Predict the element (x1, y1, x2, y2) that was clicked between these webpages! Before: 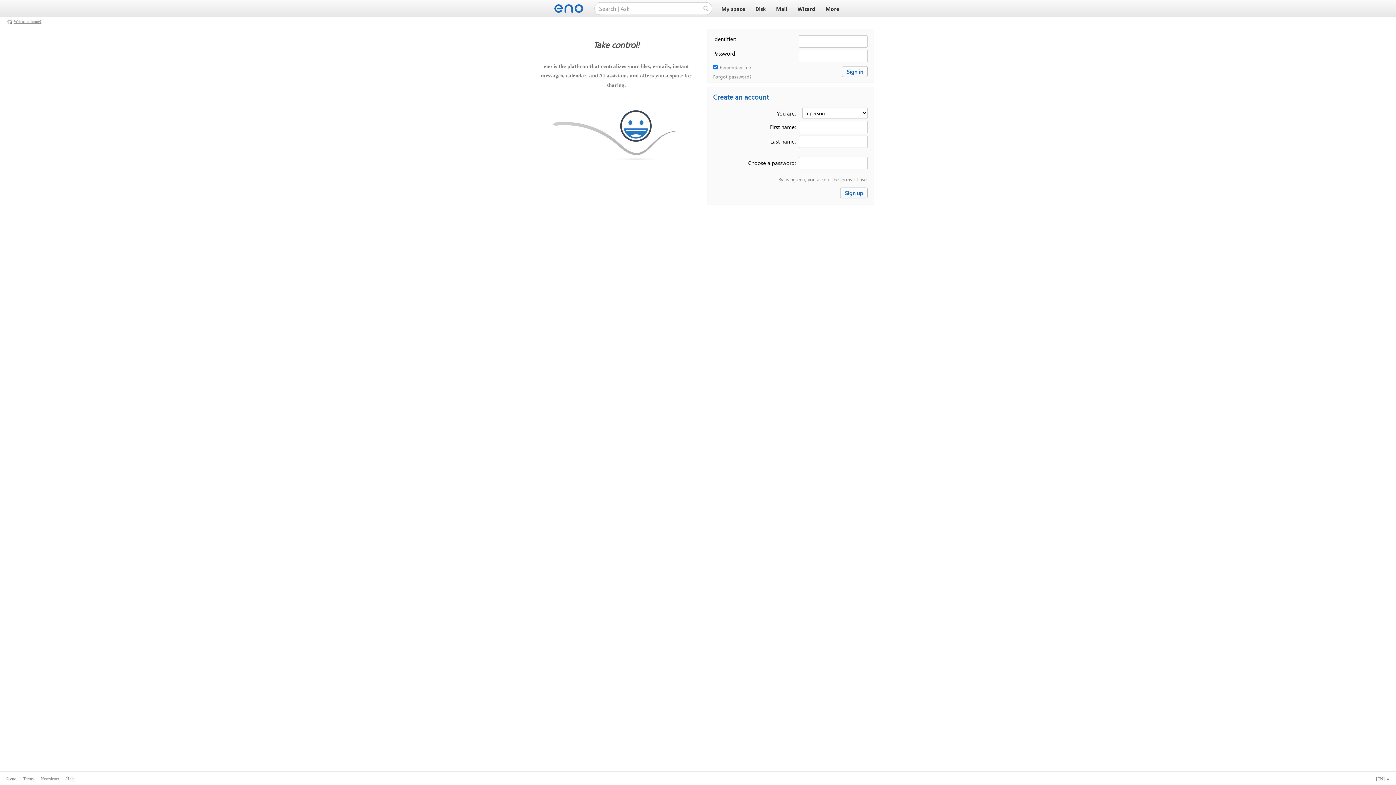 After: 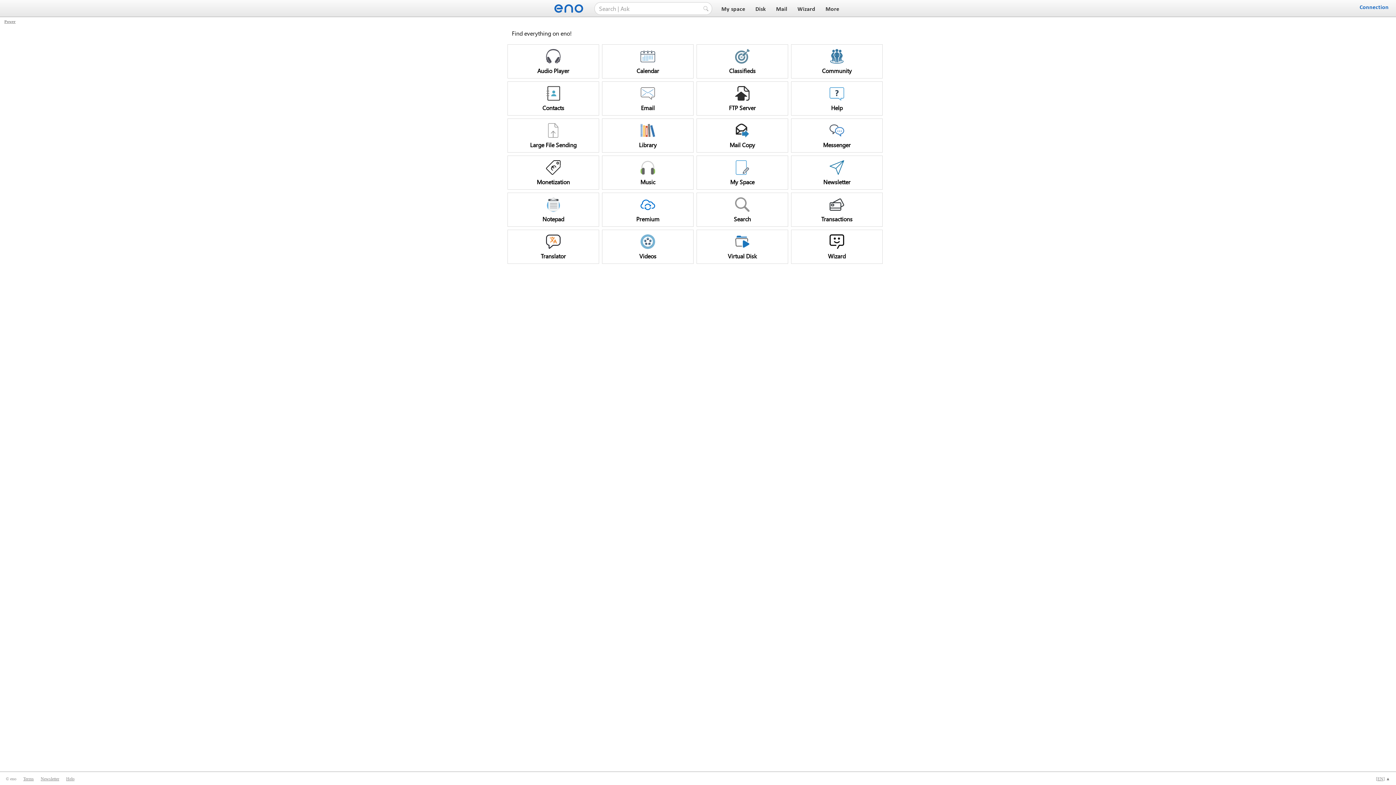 Action: bbox: (823, 6, 841, 12) label: More